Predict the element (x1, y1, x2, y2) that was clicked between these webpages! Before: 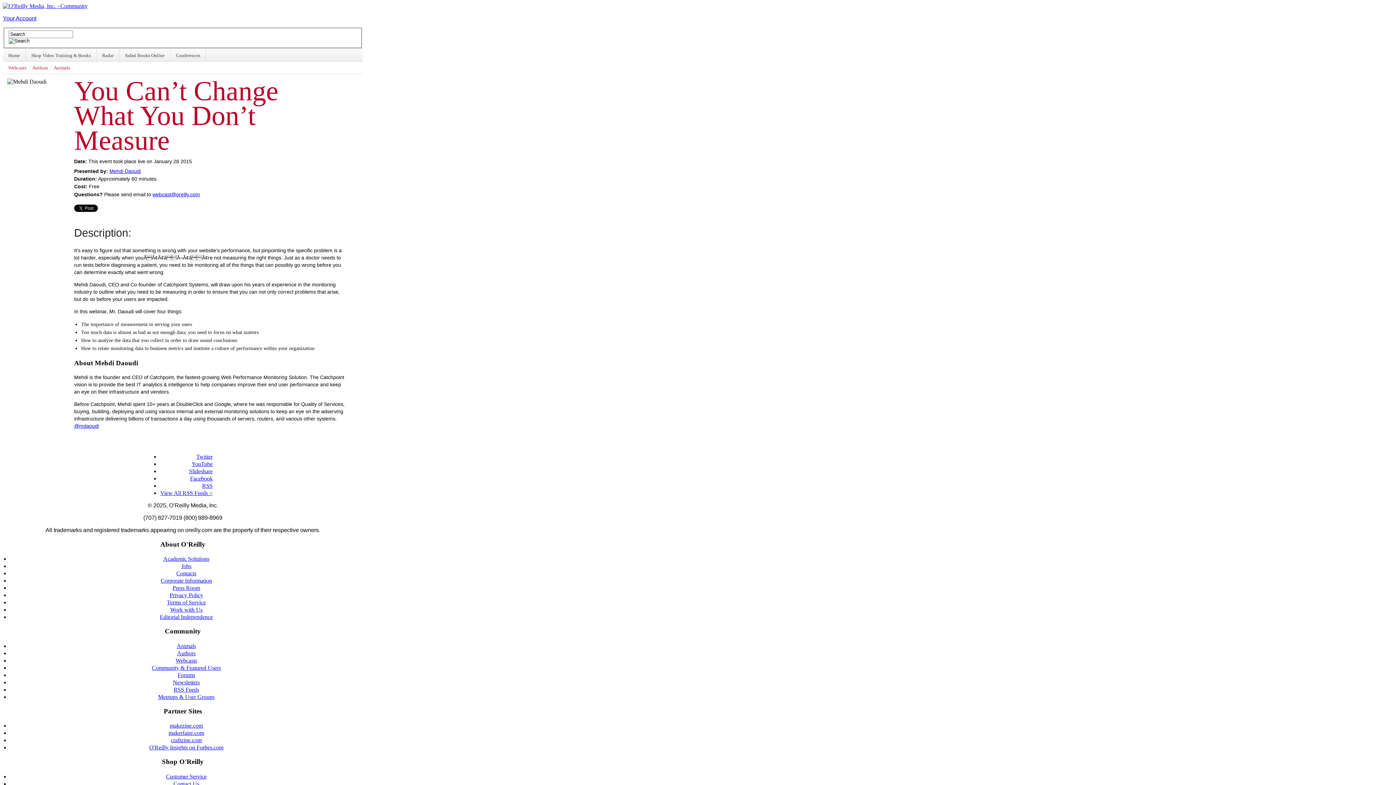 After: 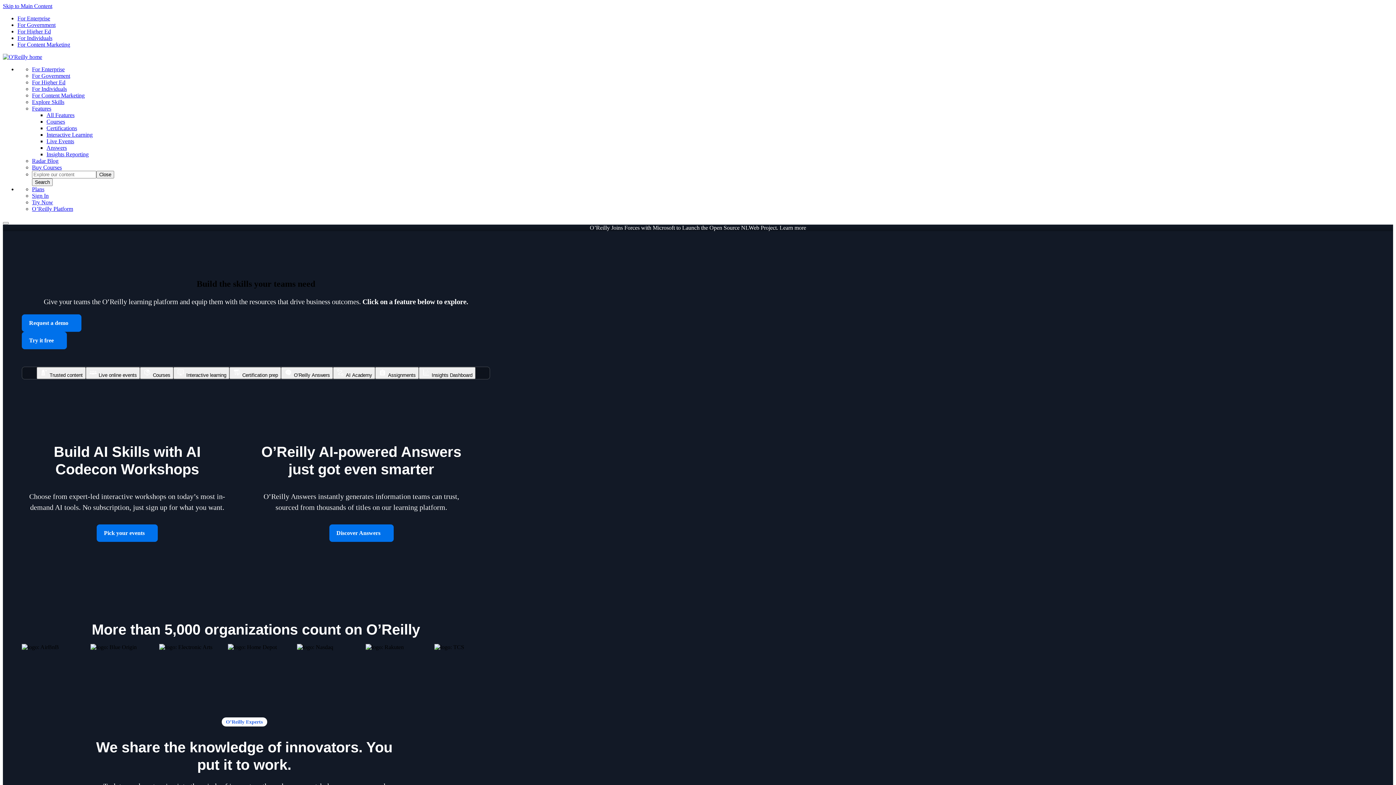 Action: bbox: (2, 49, 25, 61) label: Home